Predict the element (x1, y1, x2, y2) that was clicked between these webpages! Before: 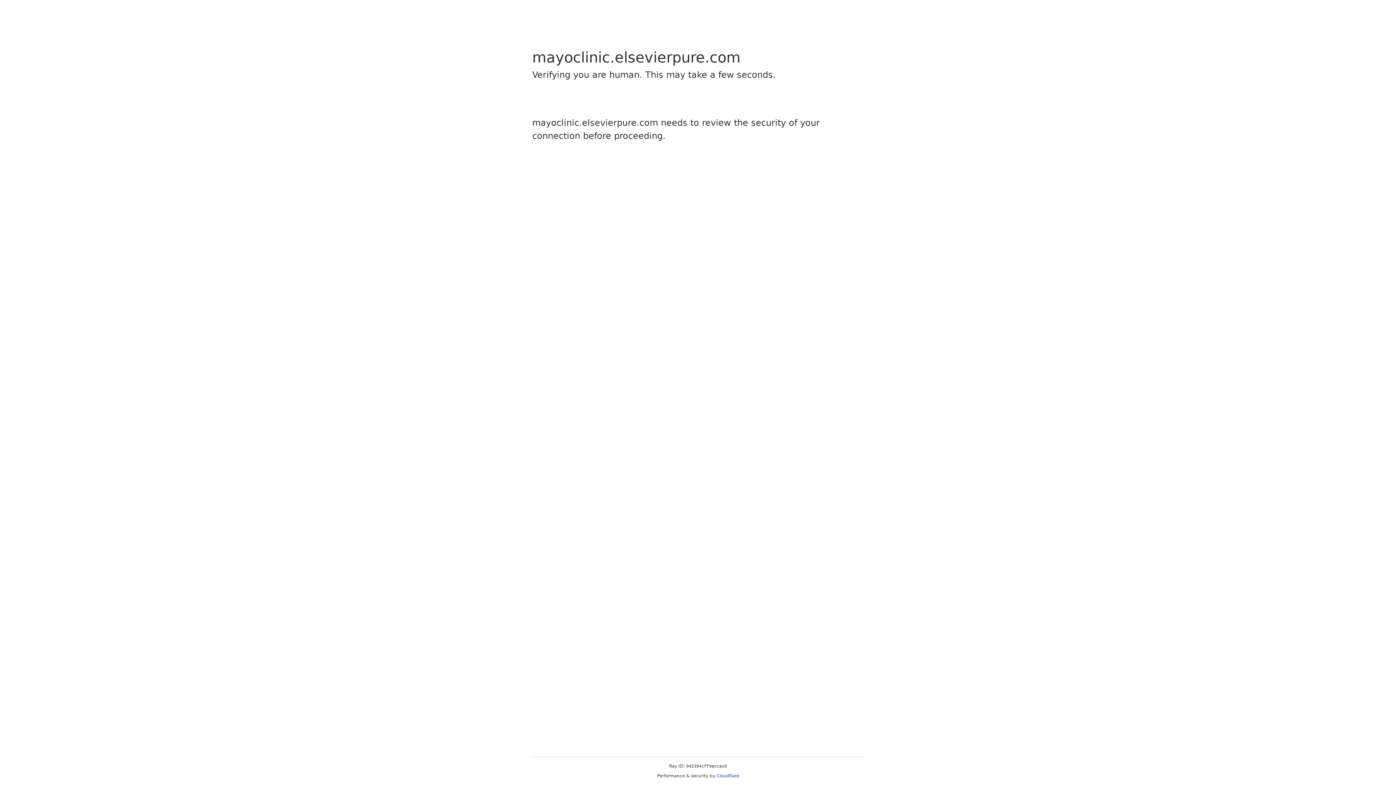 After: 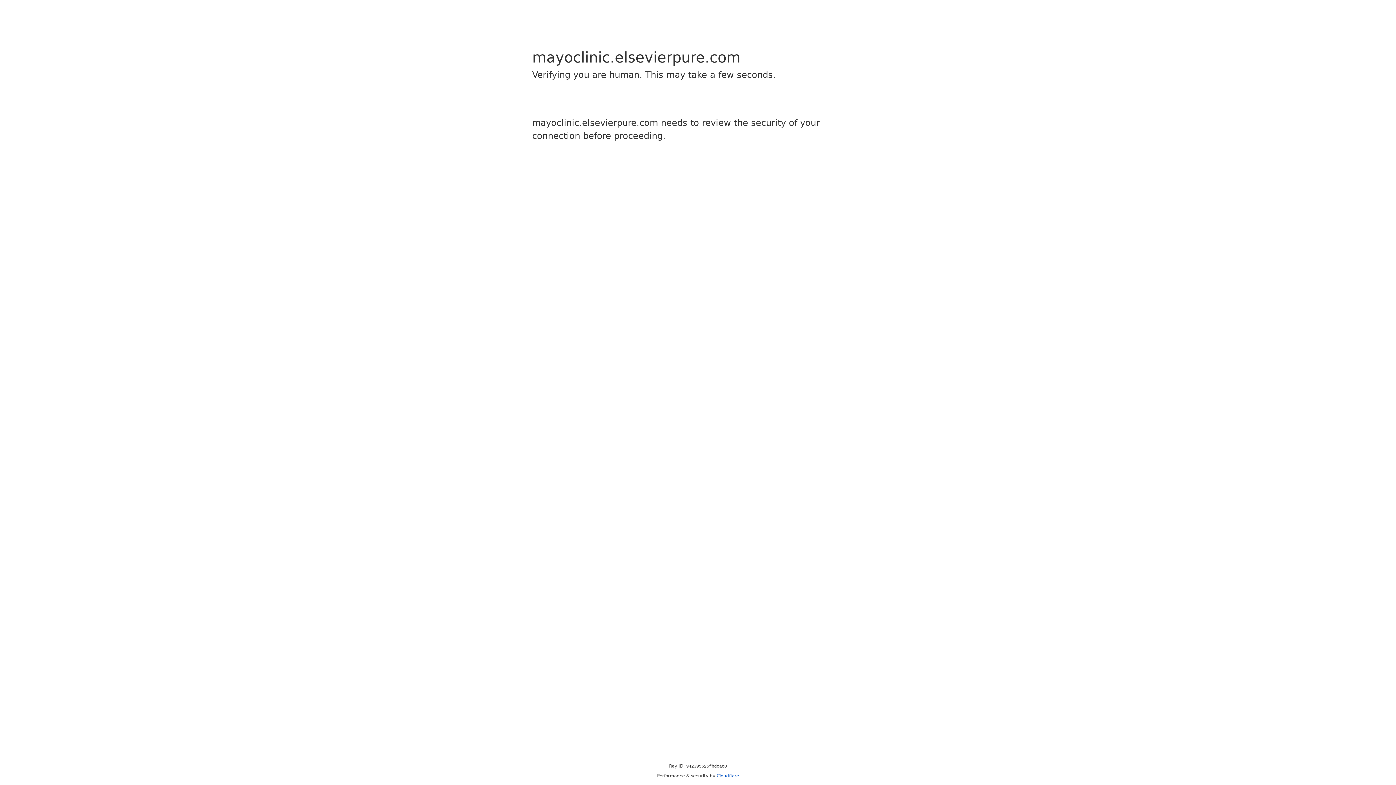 Action: label: Cloudflare bbox: (716, 773, 739, 778)